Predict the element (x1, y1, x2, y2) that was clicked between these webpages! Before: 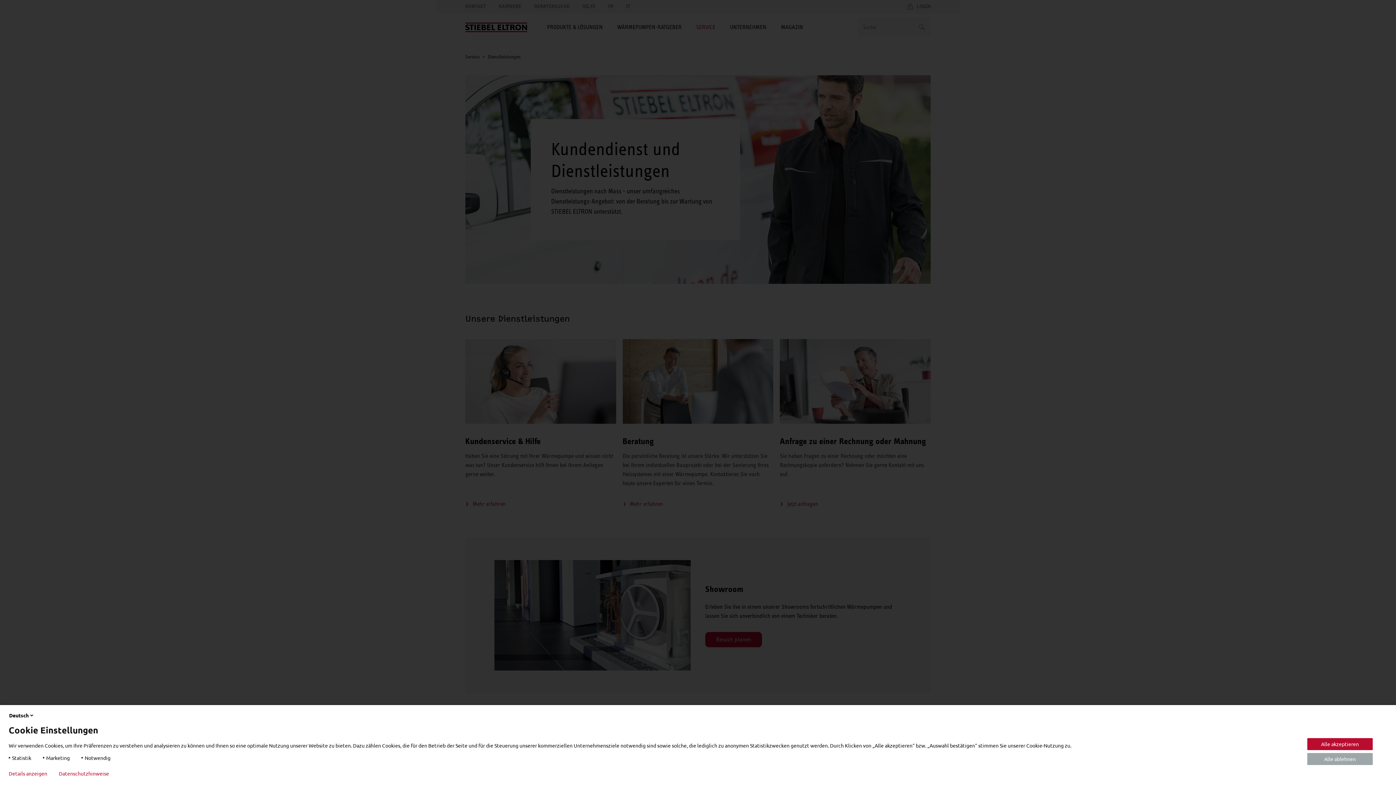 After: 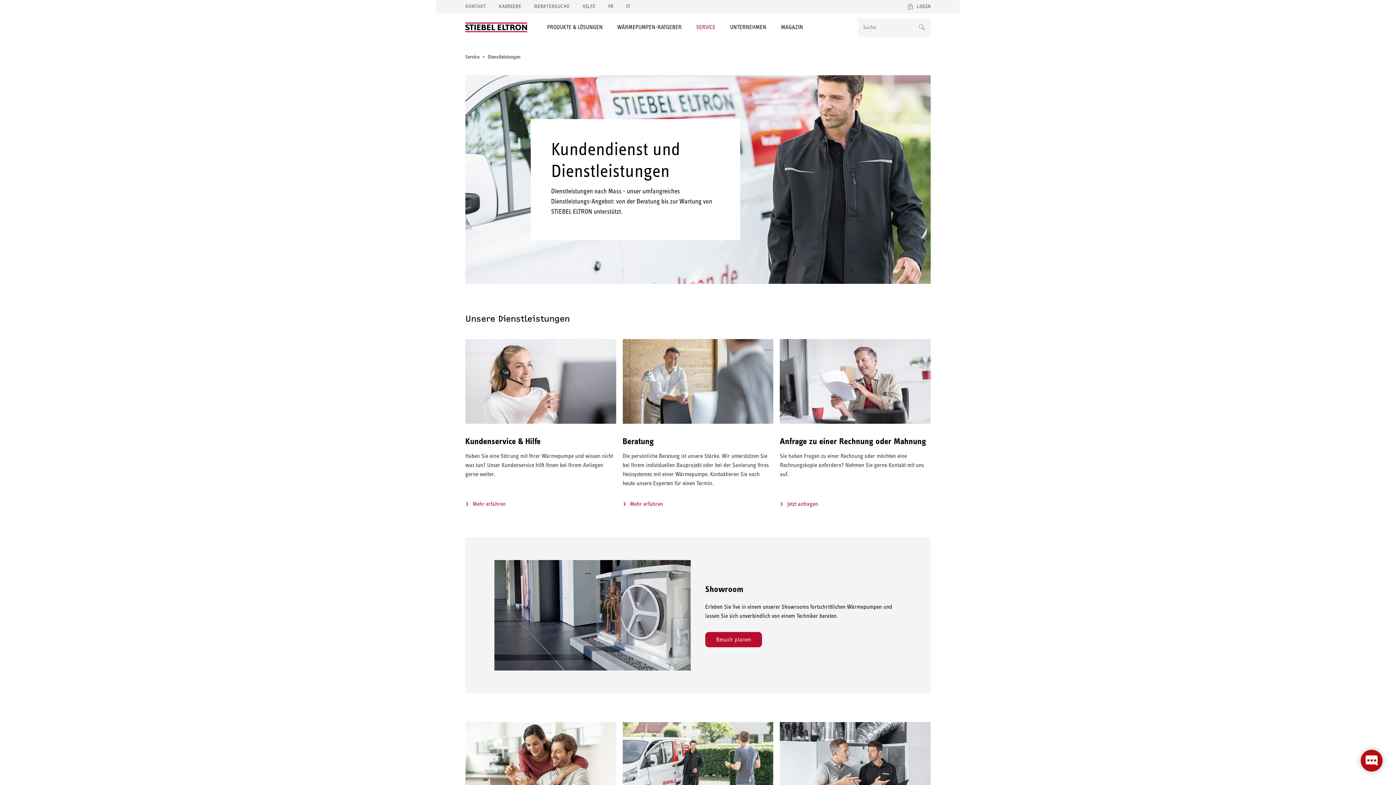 Action: bbox: (1307, 753, 1373, 765) label: Alle ablehnen